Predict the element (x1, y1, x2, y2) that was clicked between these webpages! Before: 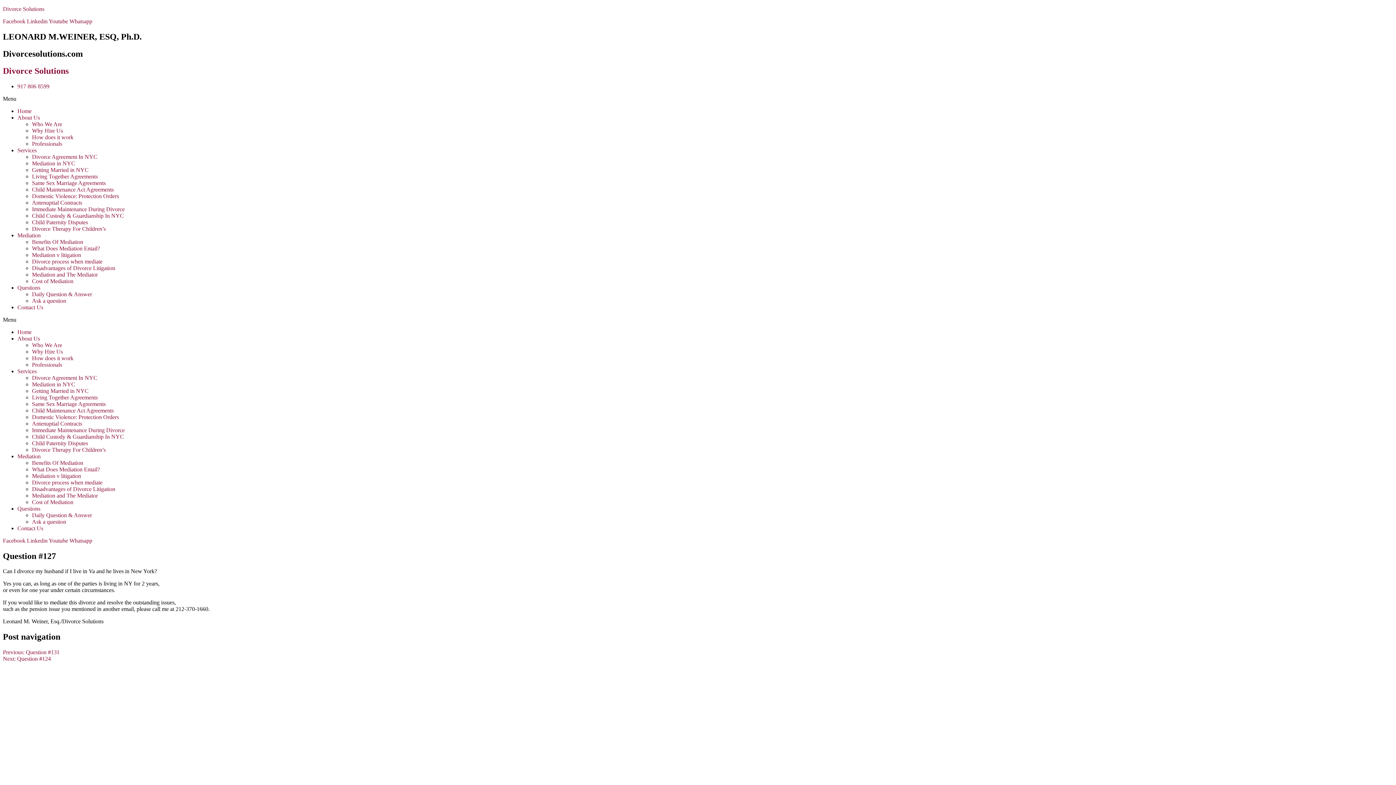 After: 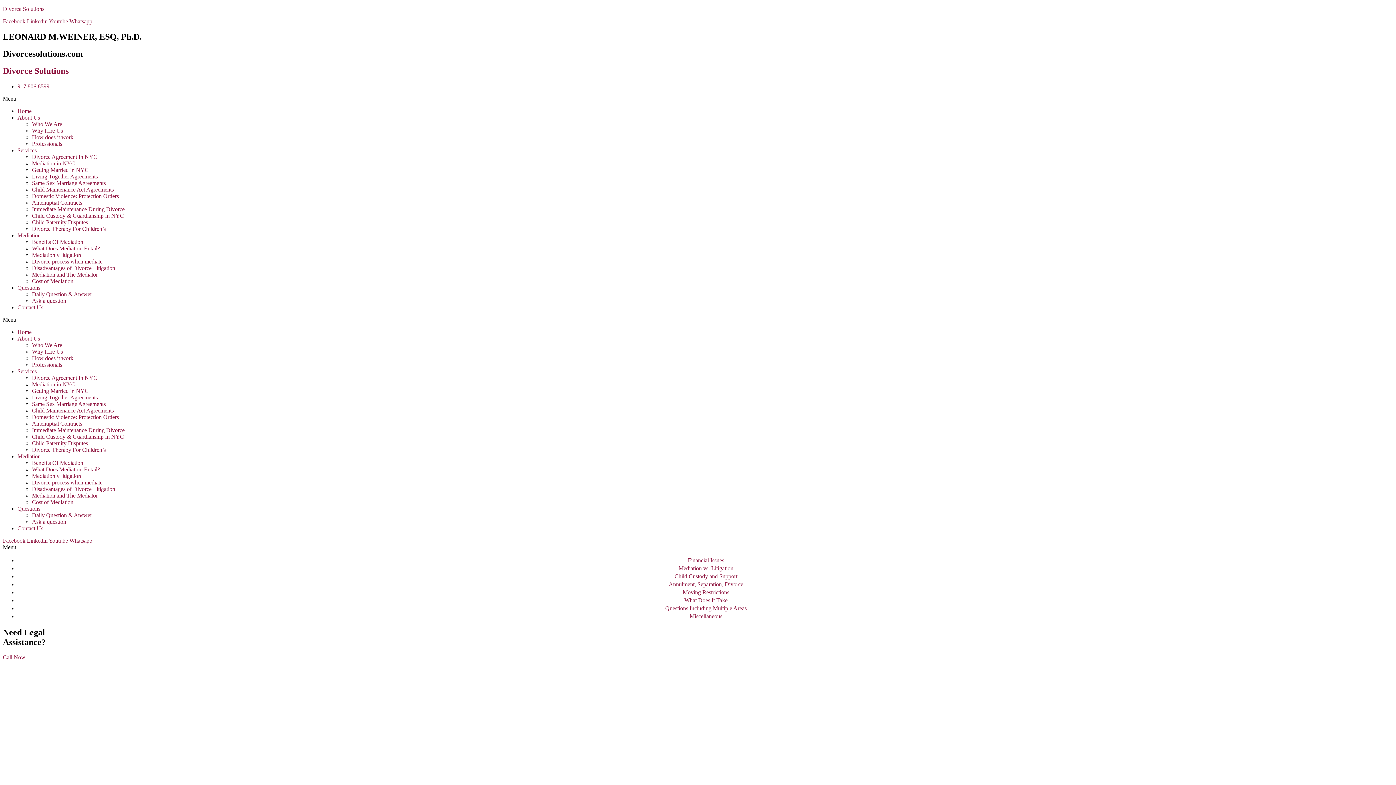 Action: label: Divorce Solutions bbox: (2, 5, 44, 12)